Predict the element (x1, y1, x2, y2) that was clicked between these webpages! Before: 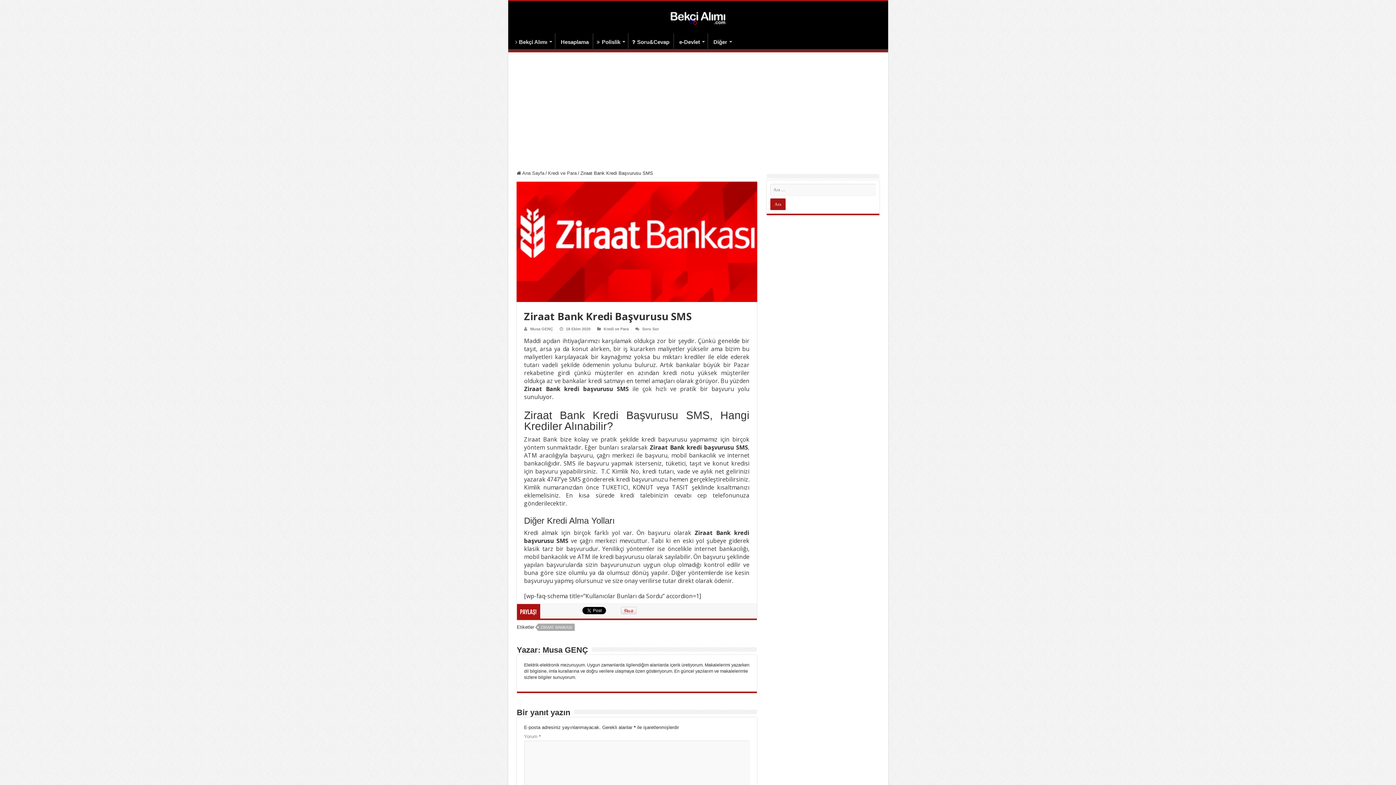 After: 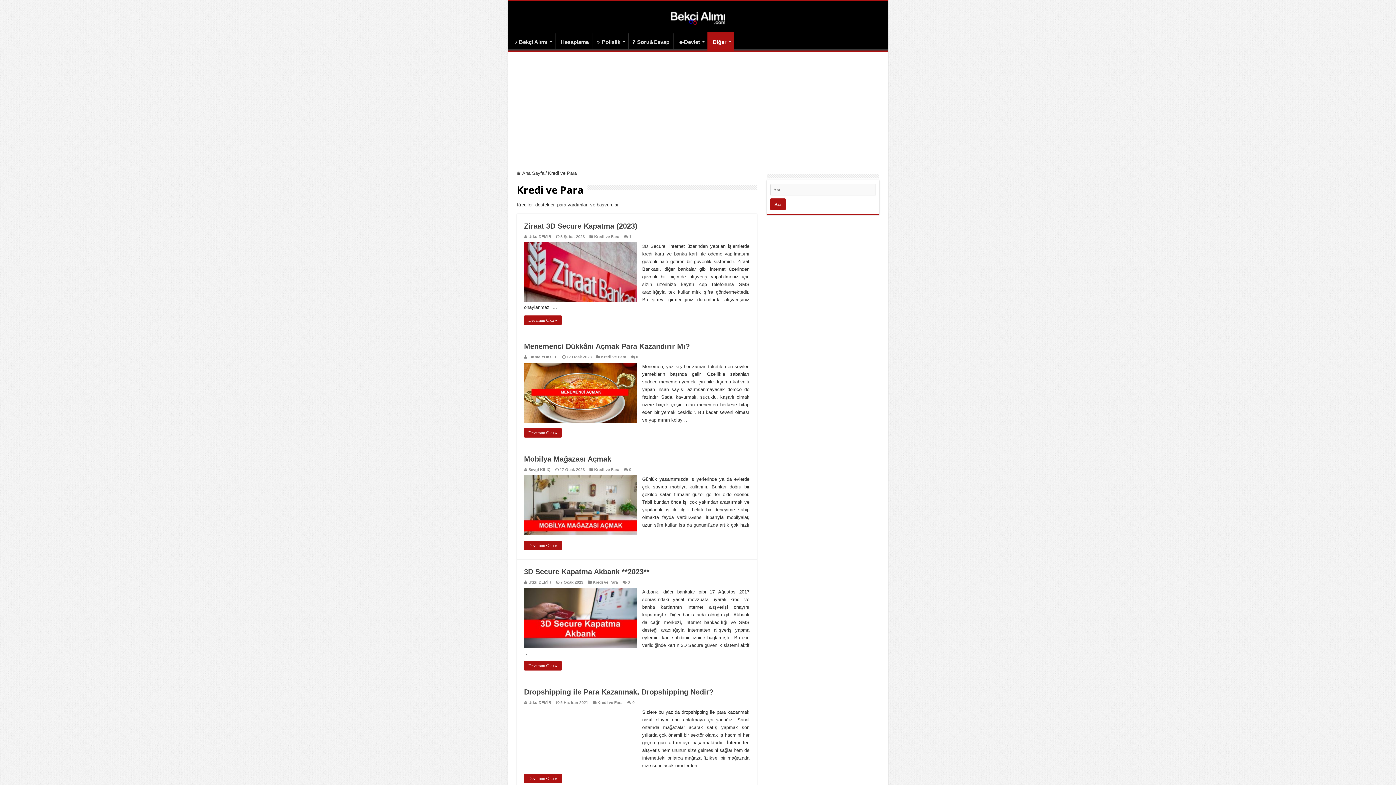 Action: label: Kredi ve Para bbox: (603, 326, 628, 331)